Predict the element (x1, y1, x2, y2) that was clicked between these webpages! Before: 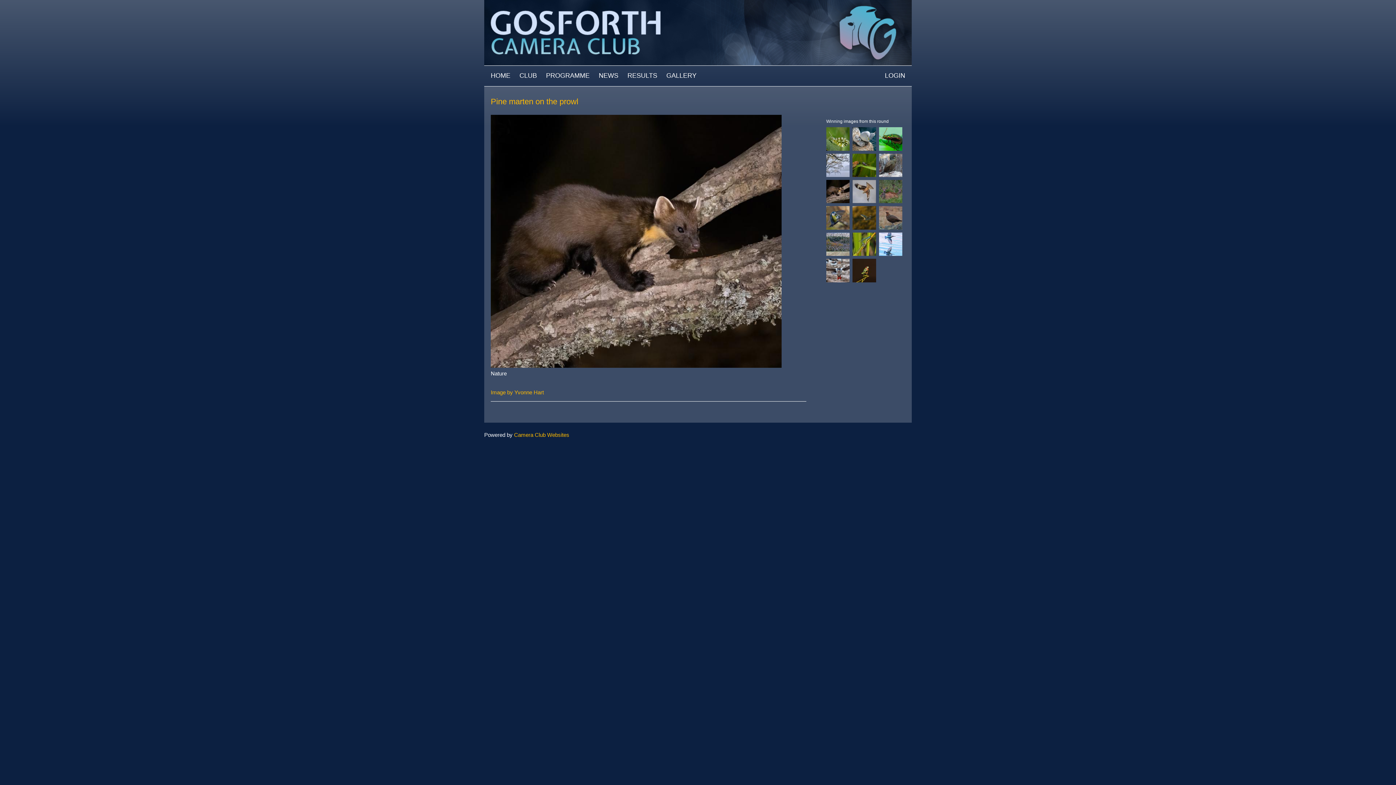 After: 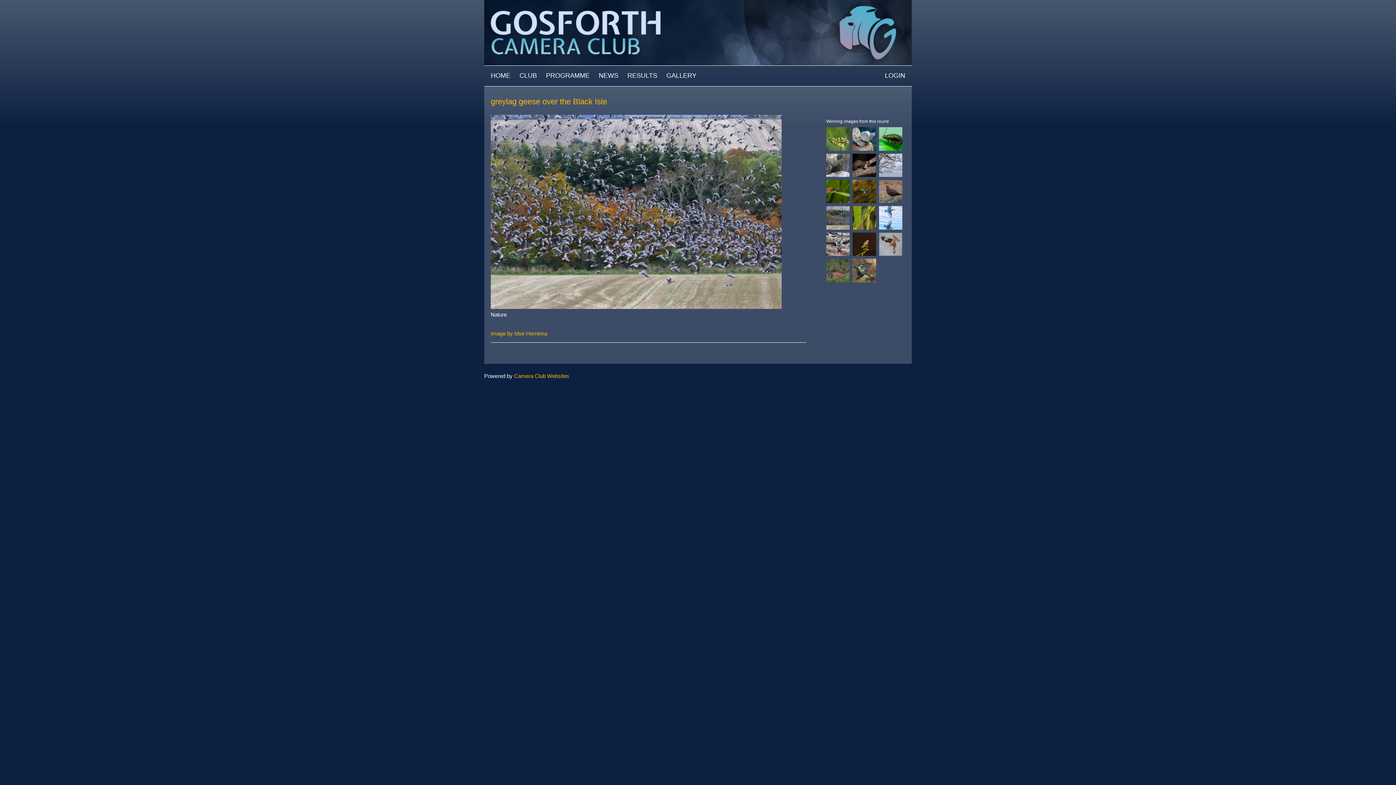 Action: bbox: (826, 233, 849, 239)